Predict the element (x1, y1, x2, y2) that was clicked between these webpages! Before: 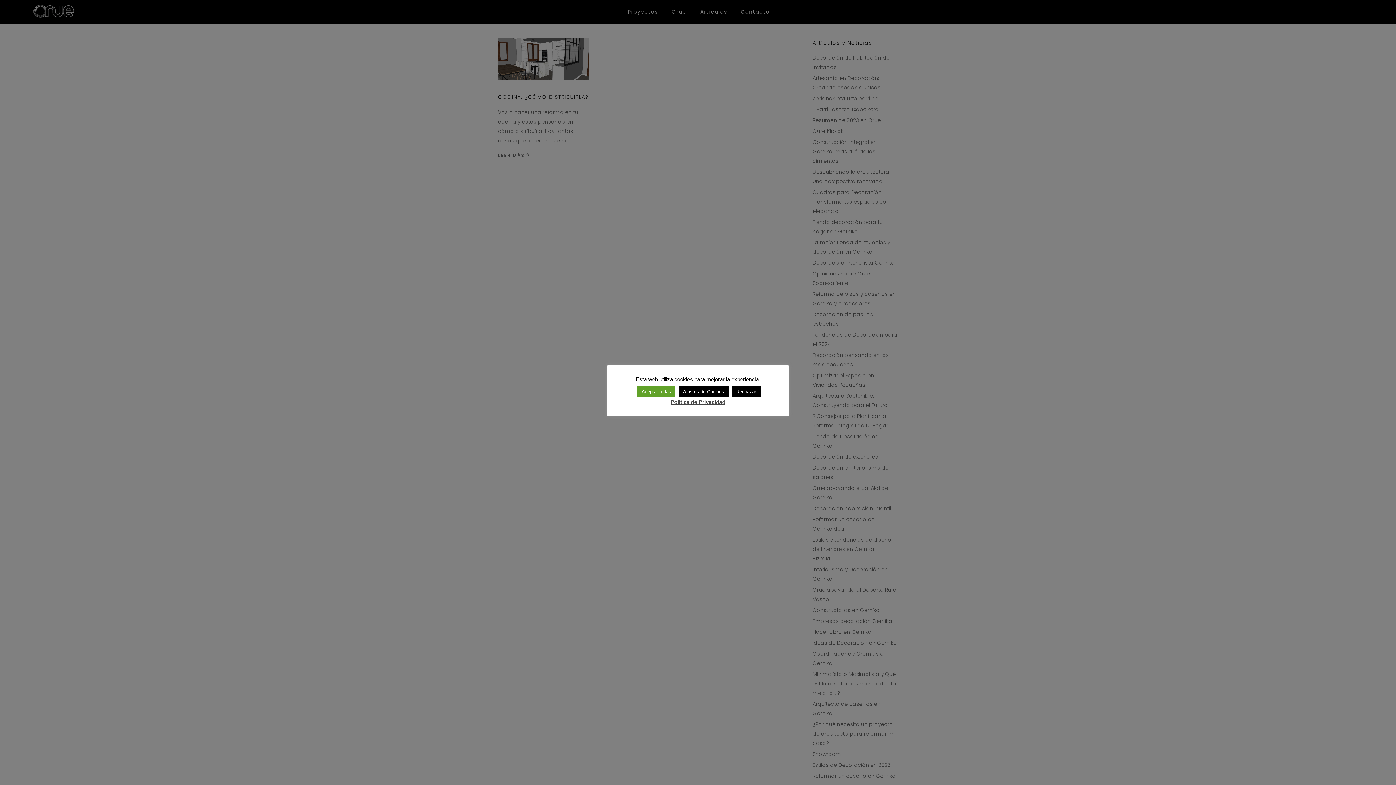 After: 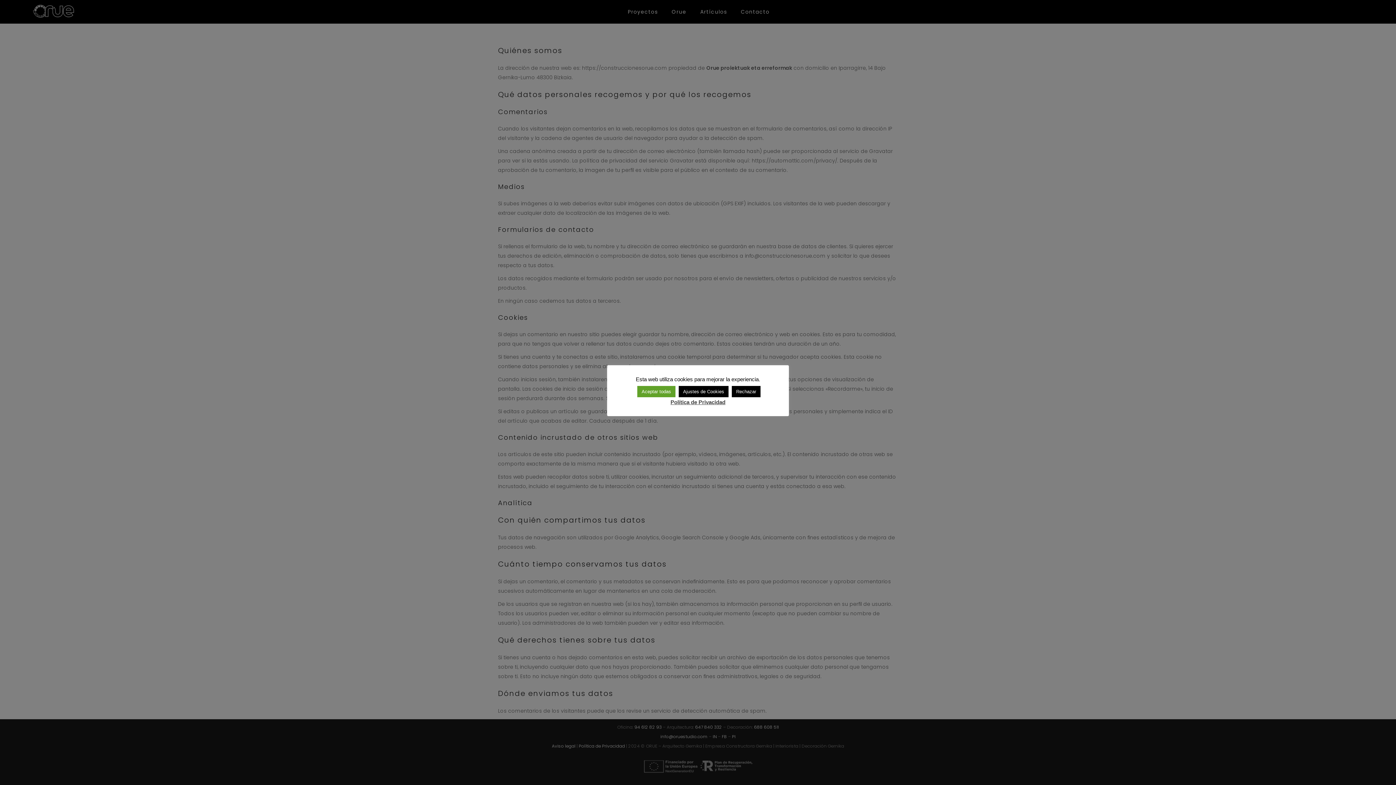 Action: label: Política de Privacidad bbox: (670, 399, 725, 405)